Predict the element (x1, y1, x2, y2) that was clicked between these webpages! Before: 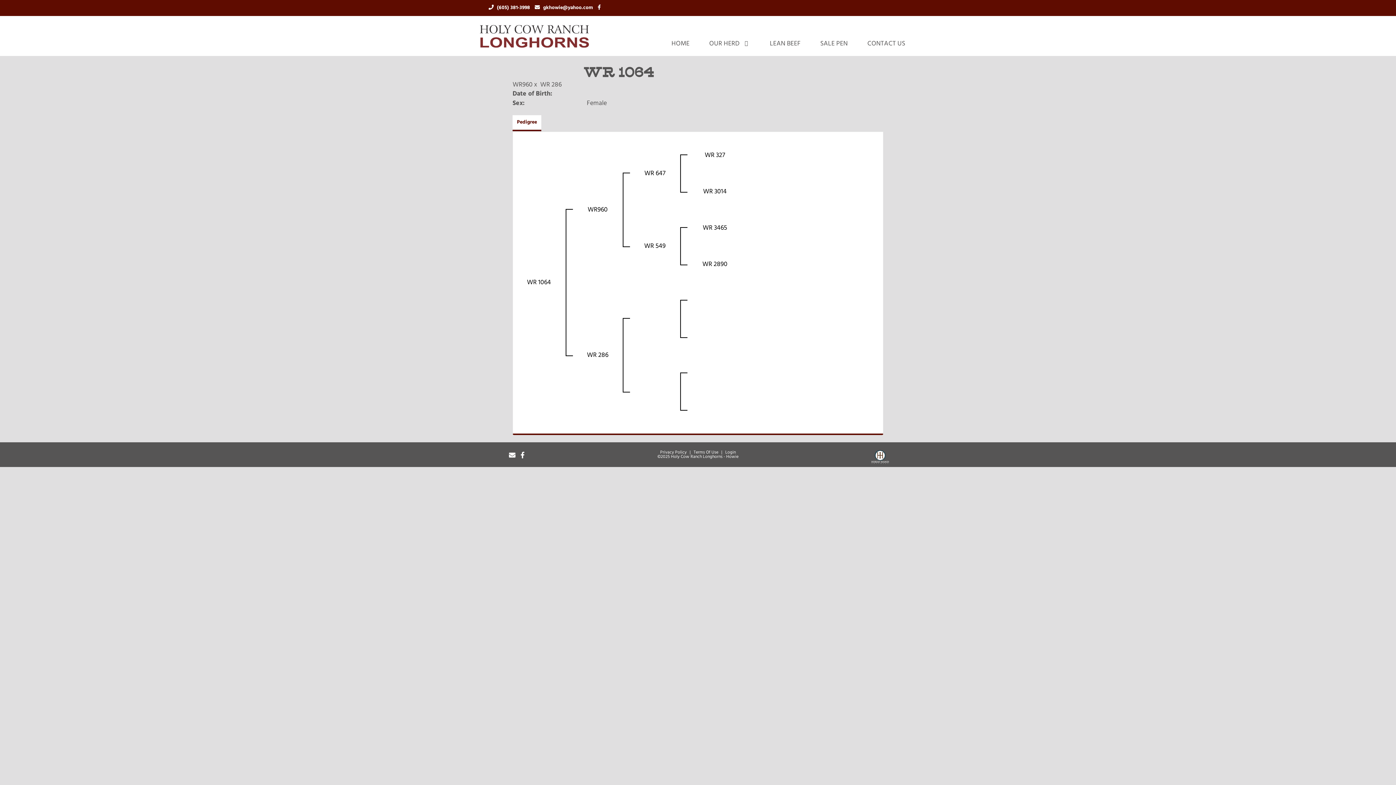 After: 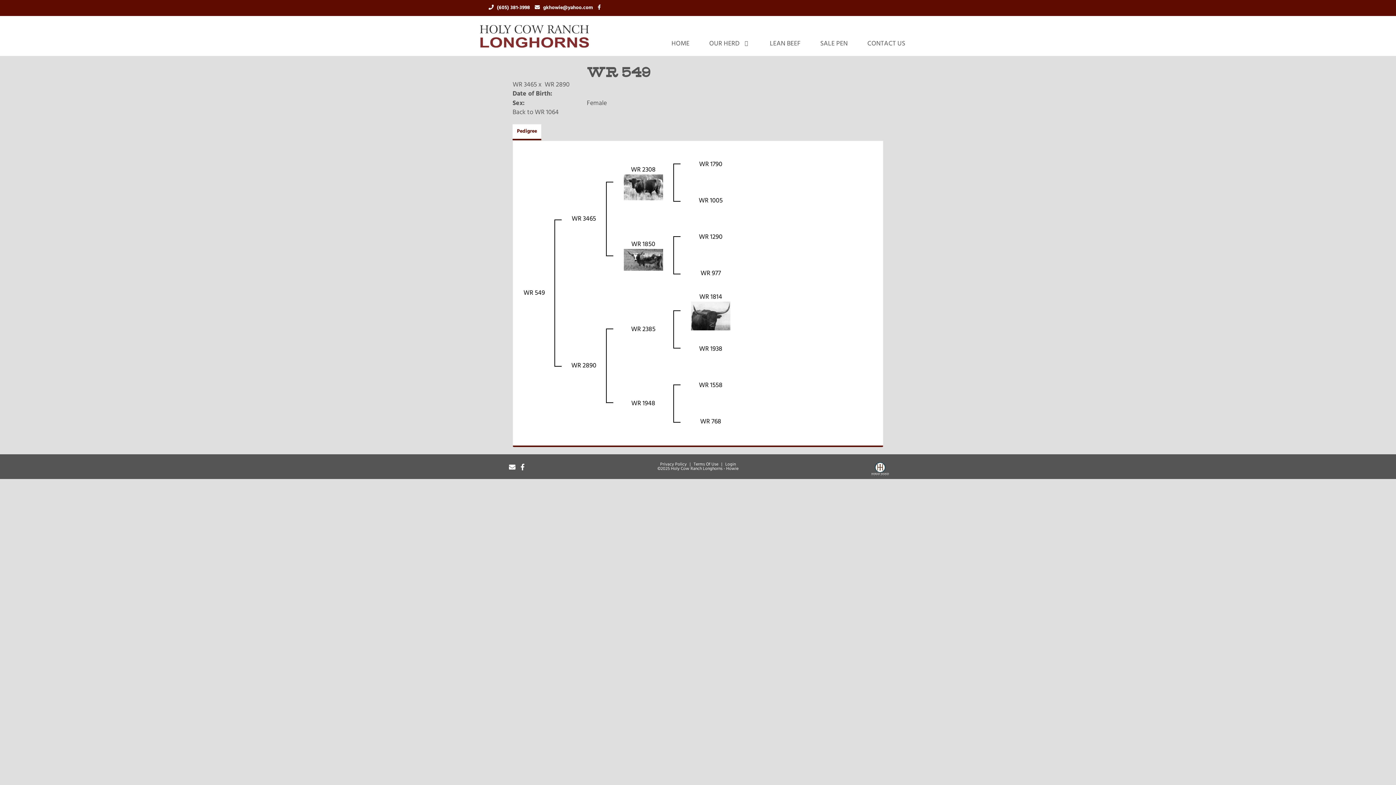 Action: bbox: (644, 242, 665, 249) label: WR 549